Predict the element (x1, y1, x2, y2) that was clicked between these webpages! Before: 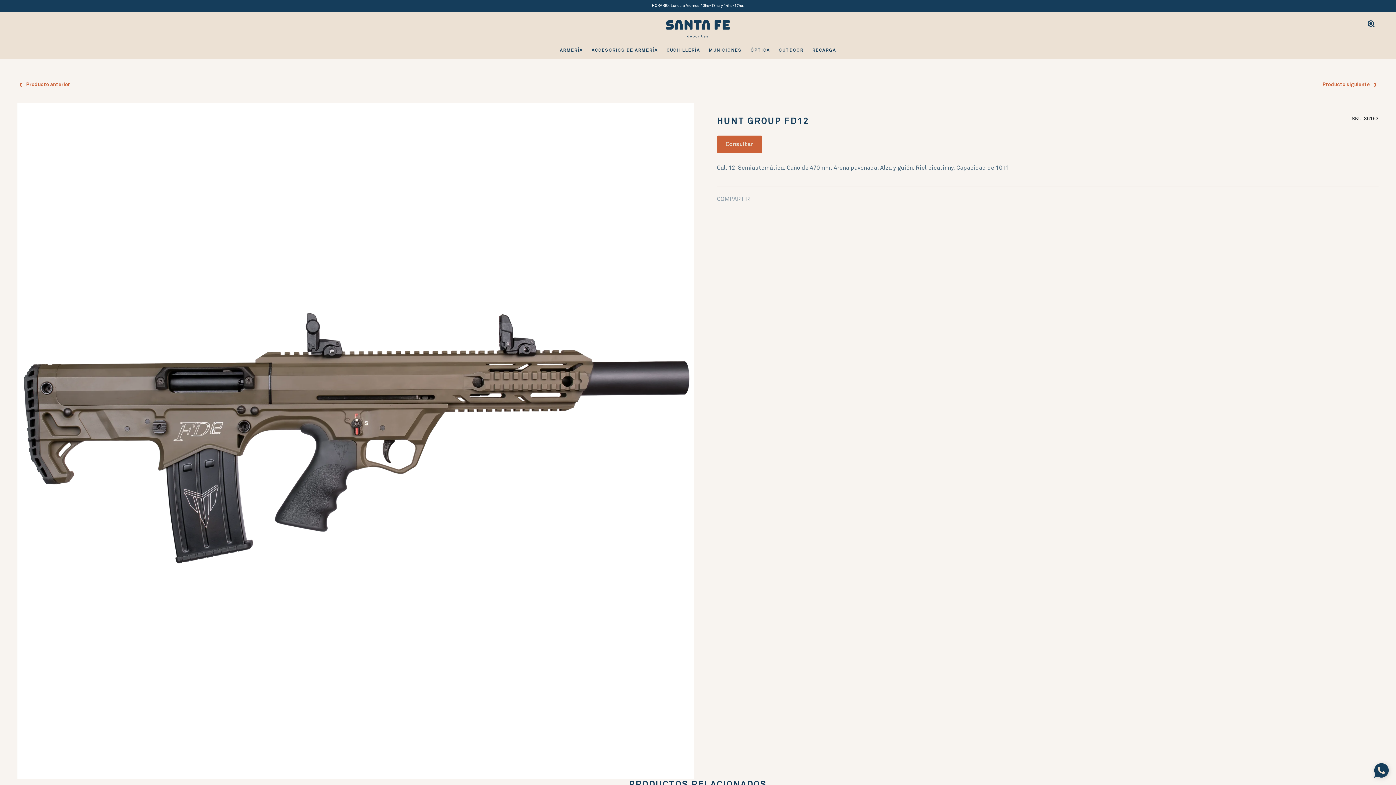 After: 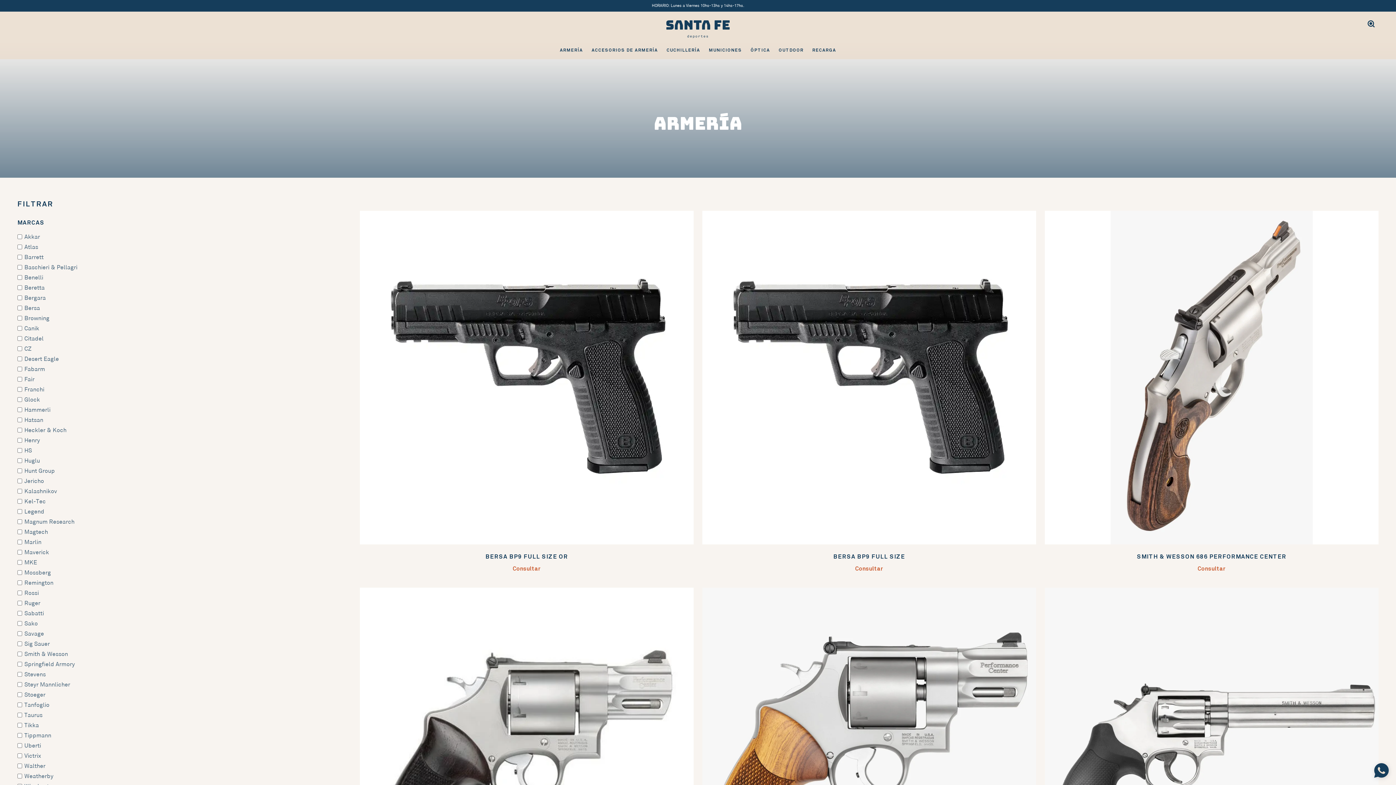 Action: bbox: (560, 41, 583, 59) label: ARMERÍA